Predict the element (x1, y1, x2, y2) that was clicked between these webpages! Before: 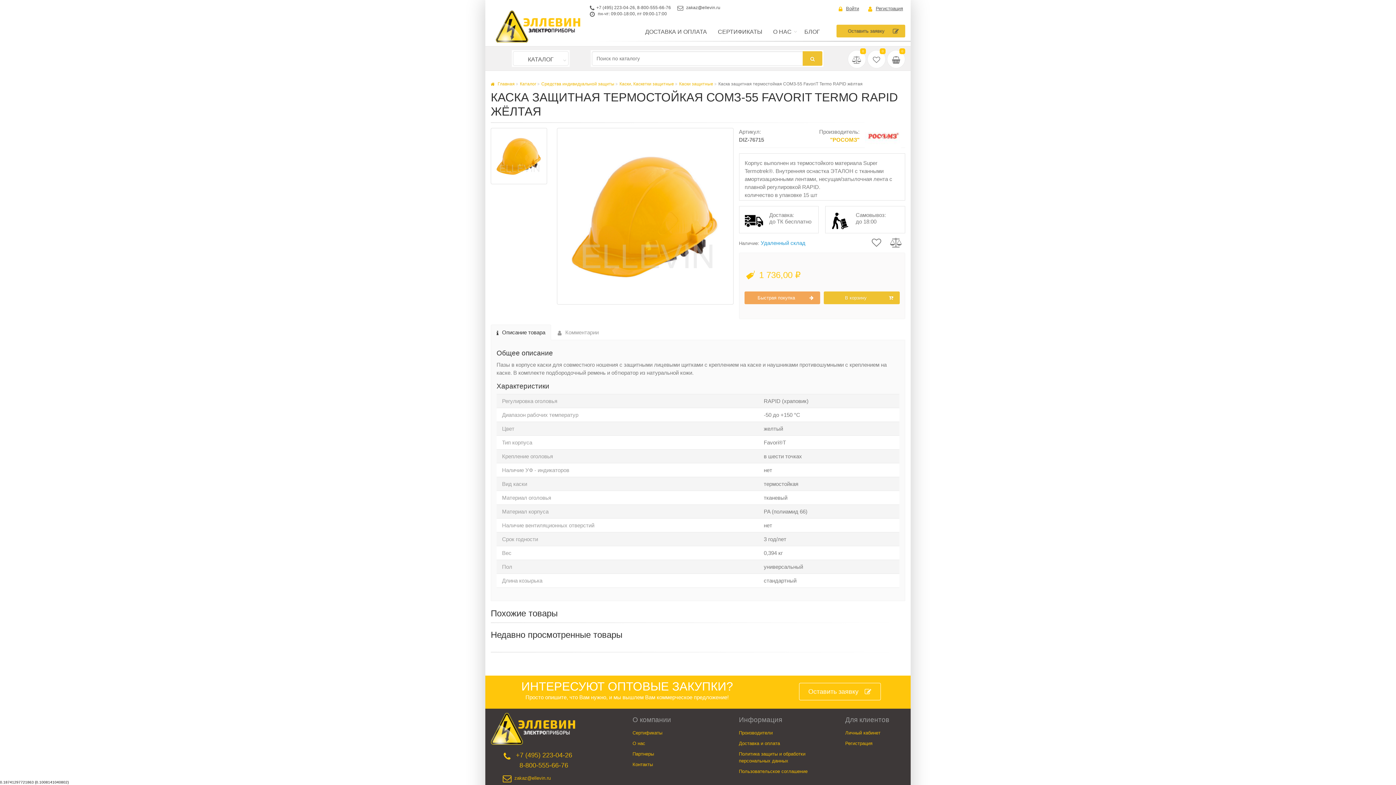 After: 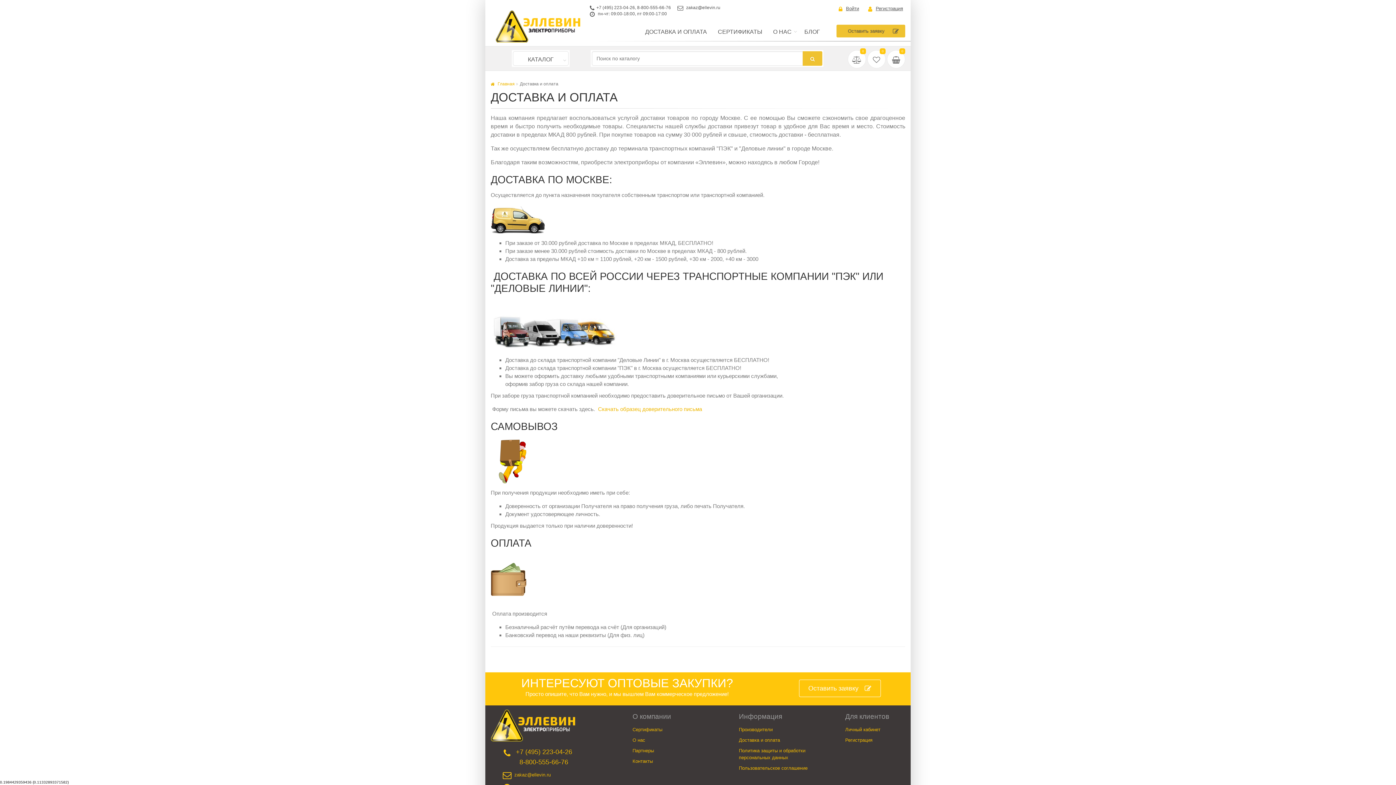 Action: bbox: (639, 22, 712, 41) label: ДОСТАВКА И ОПЛАТА